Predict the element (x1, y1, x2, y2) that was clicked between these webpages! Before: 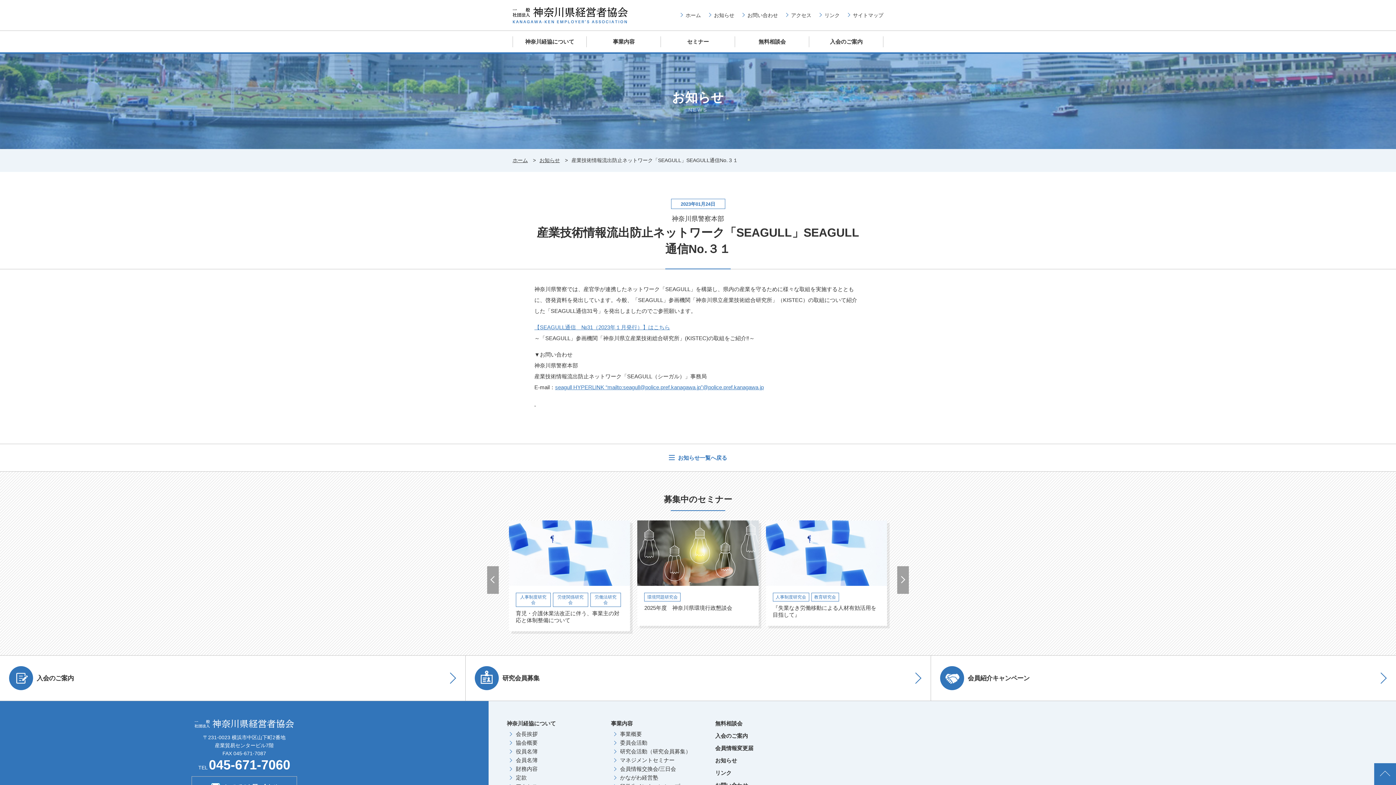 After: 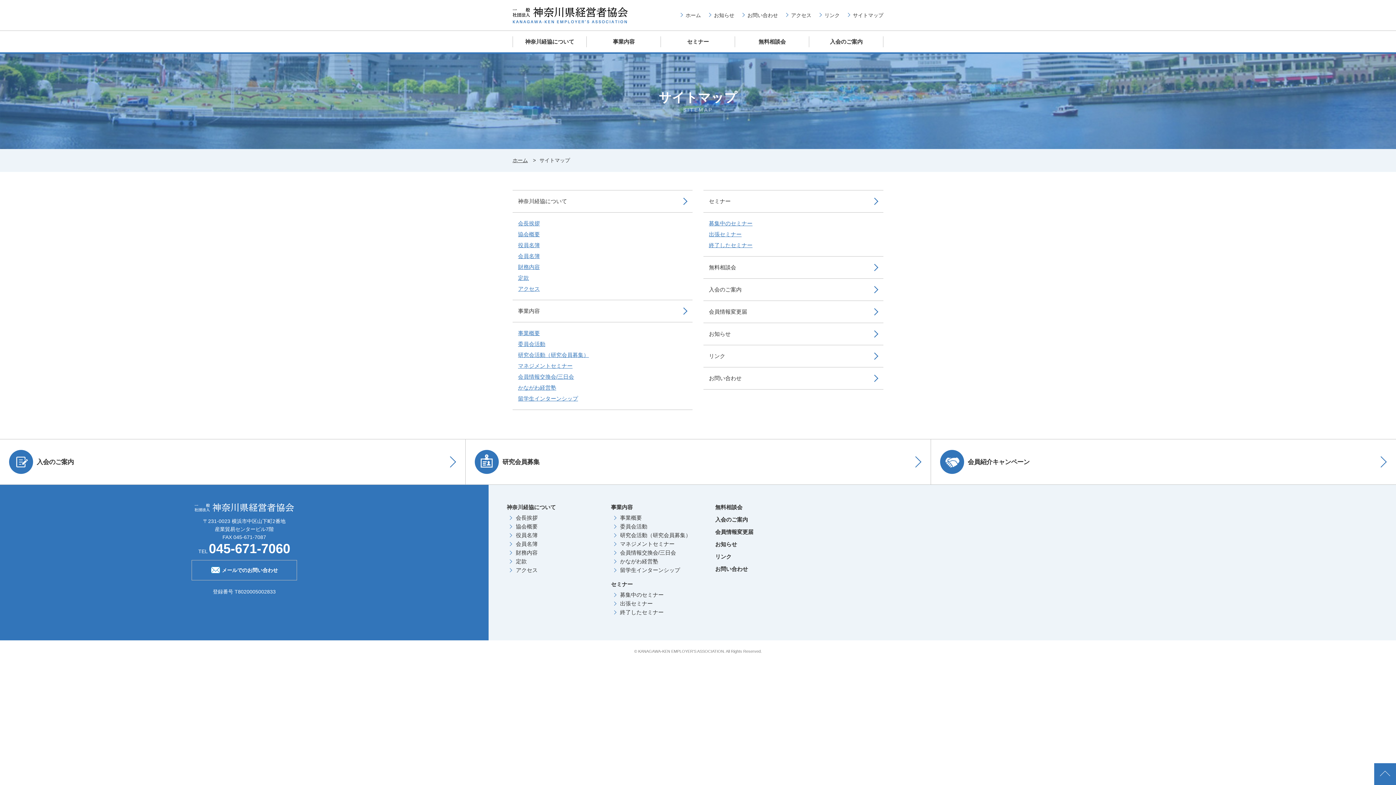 Action: label: サイトマップ bbox: (846, 12, 883, 18)